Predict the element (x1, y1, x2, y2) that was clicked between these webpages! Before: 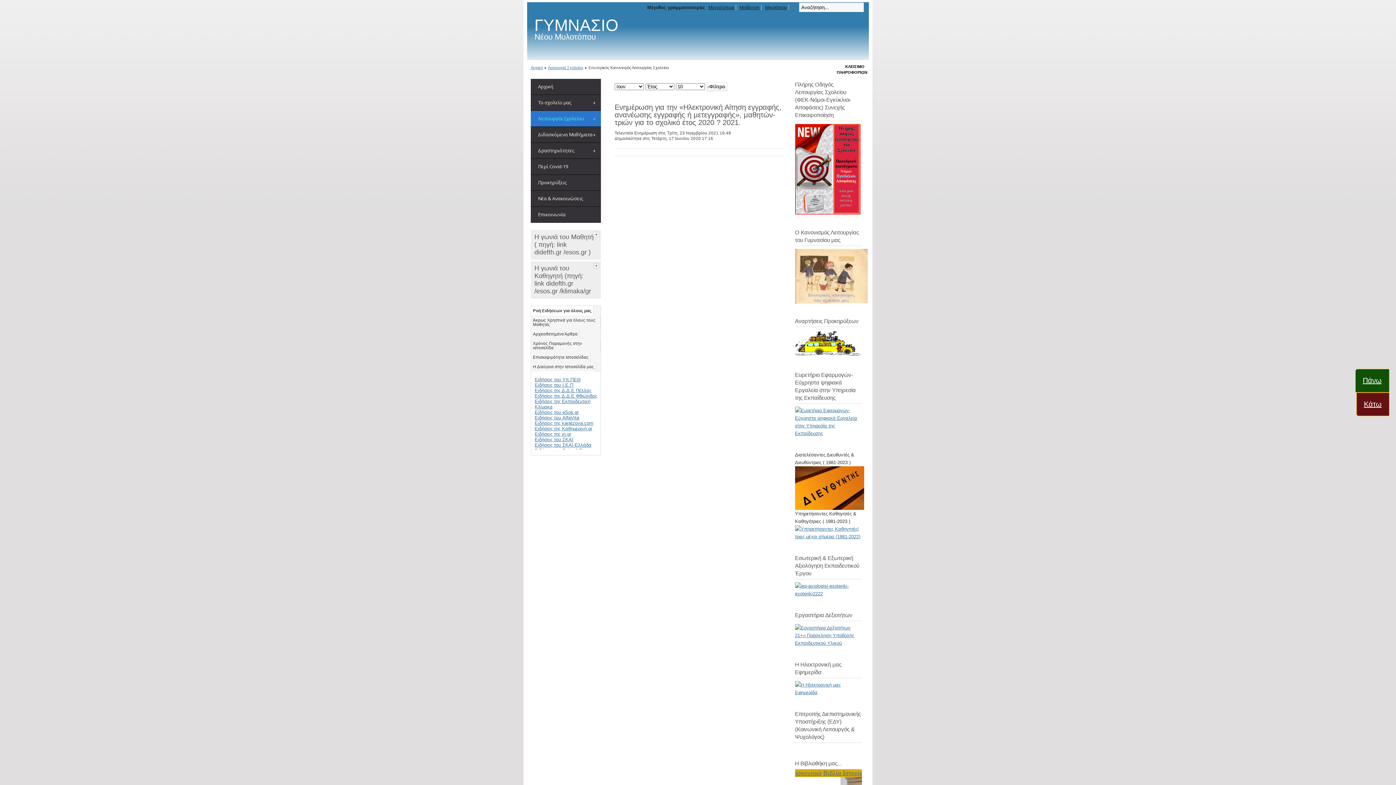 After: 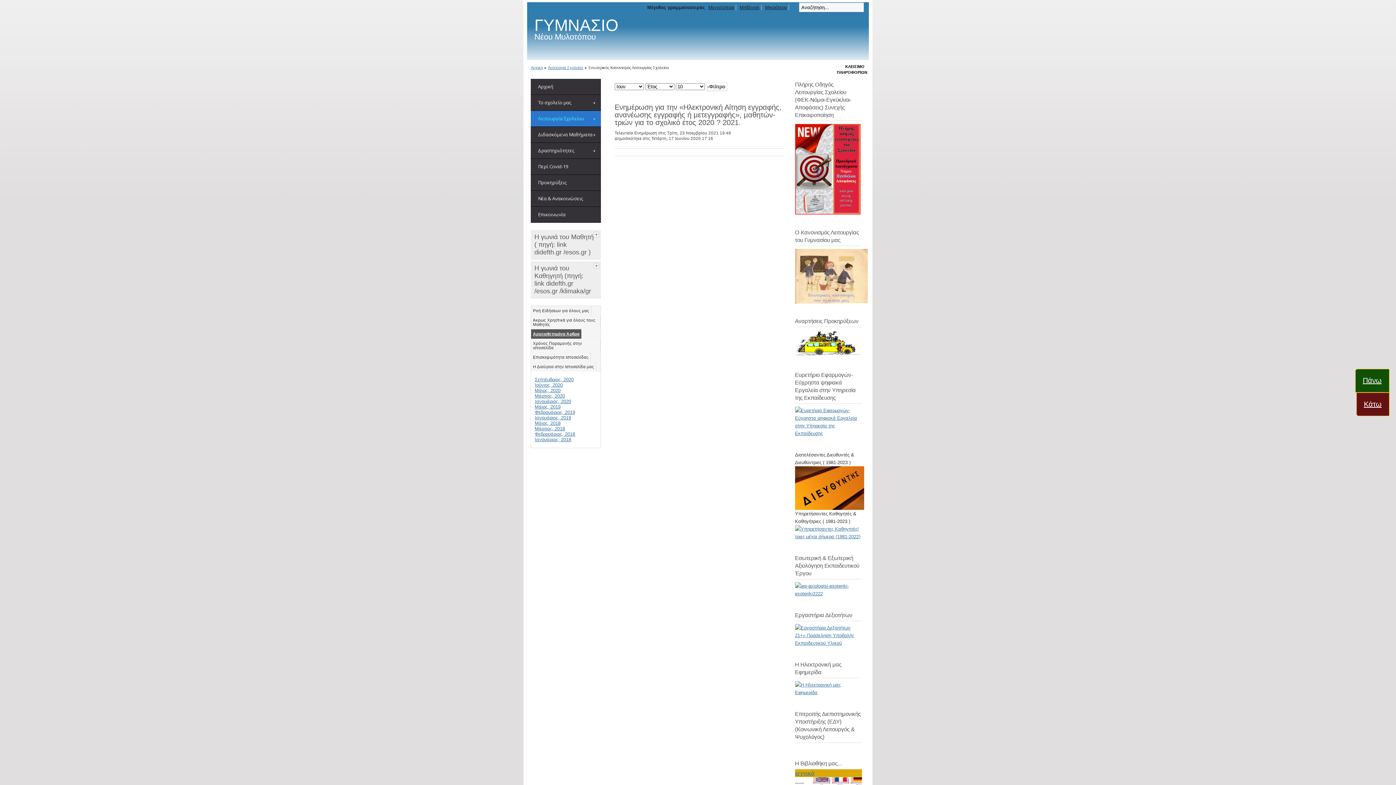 Action: bbox: (531, 329, 579, 339) label: Αρχειοθετημένα Άρθρα